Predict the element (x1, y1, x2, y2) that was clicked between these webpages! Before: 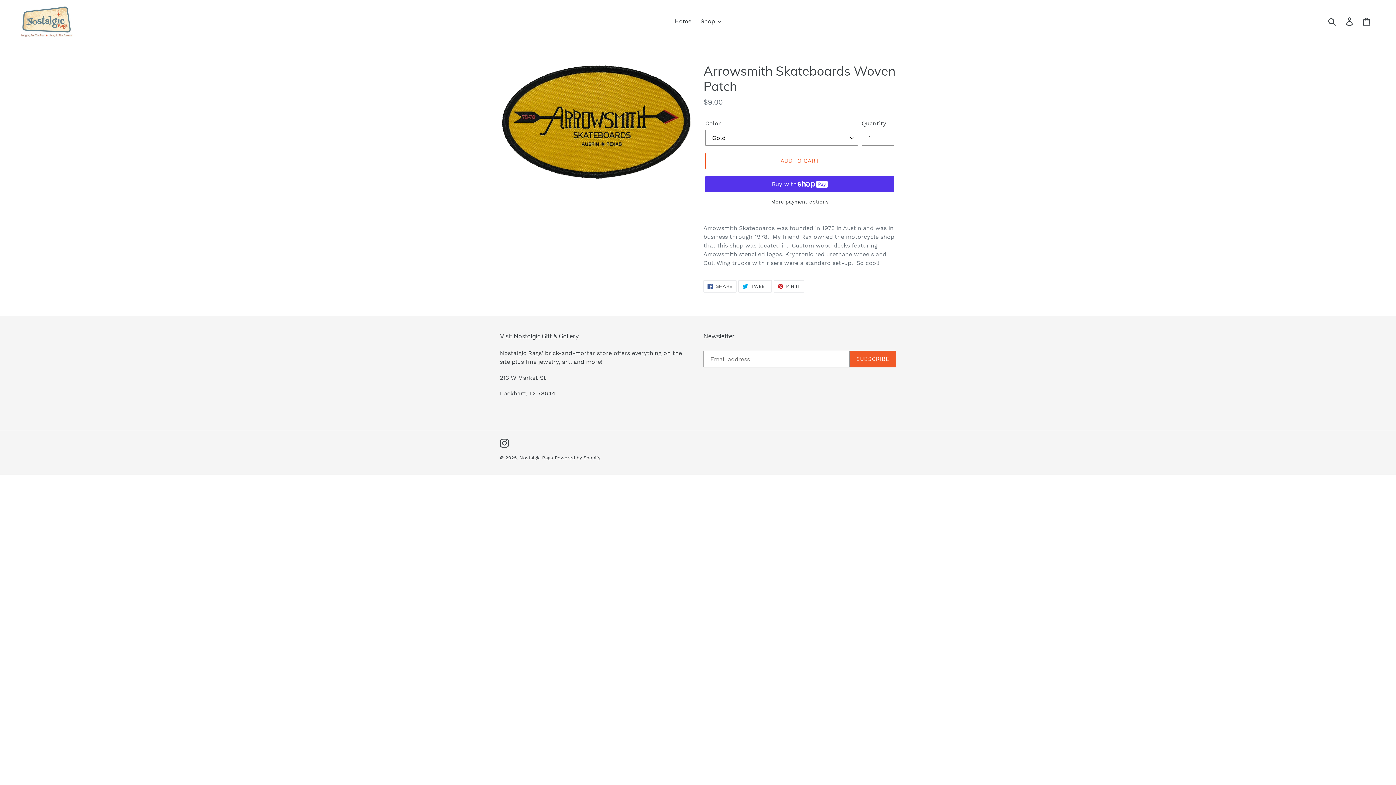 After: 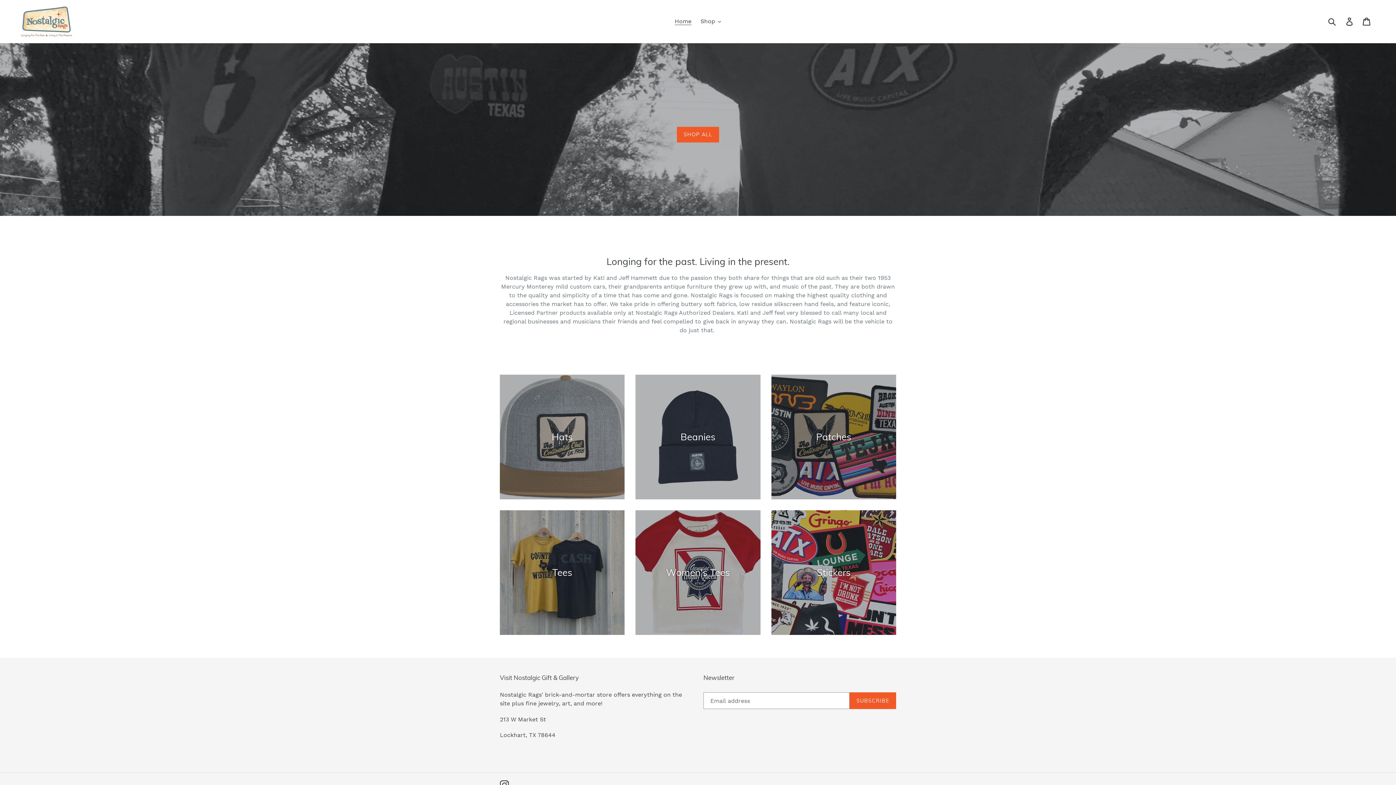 Action: bbox: (20, 5, 358, 37)